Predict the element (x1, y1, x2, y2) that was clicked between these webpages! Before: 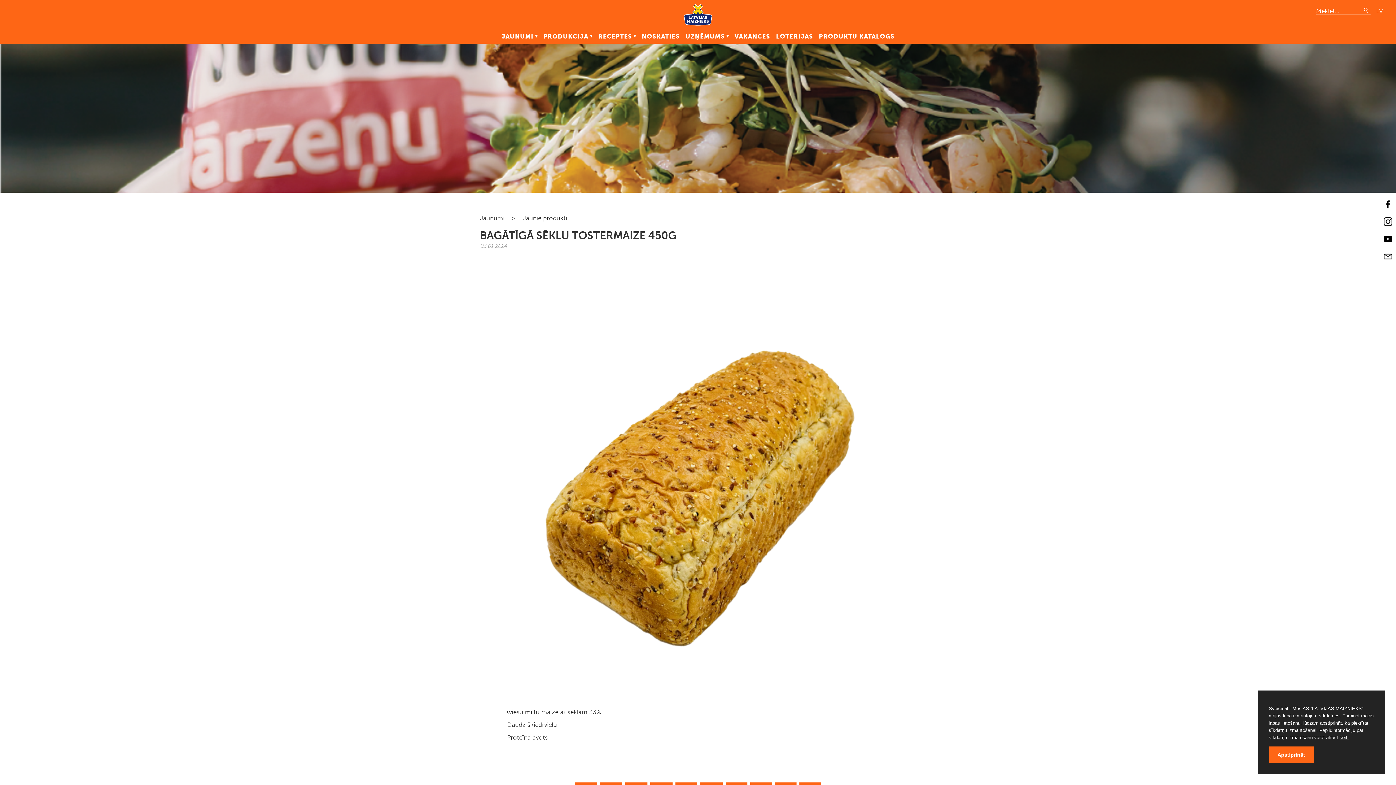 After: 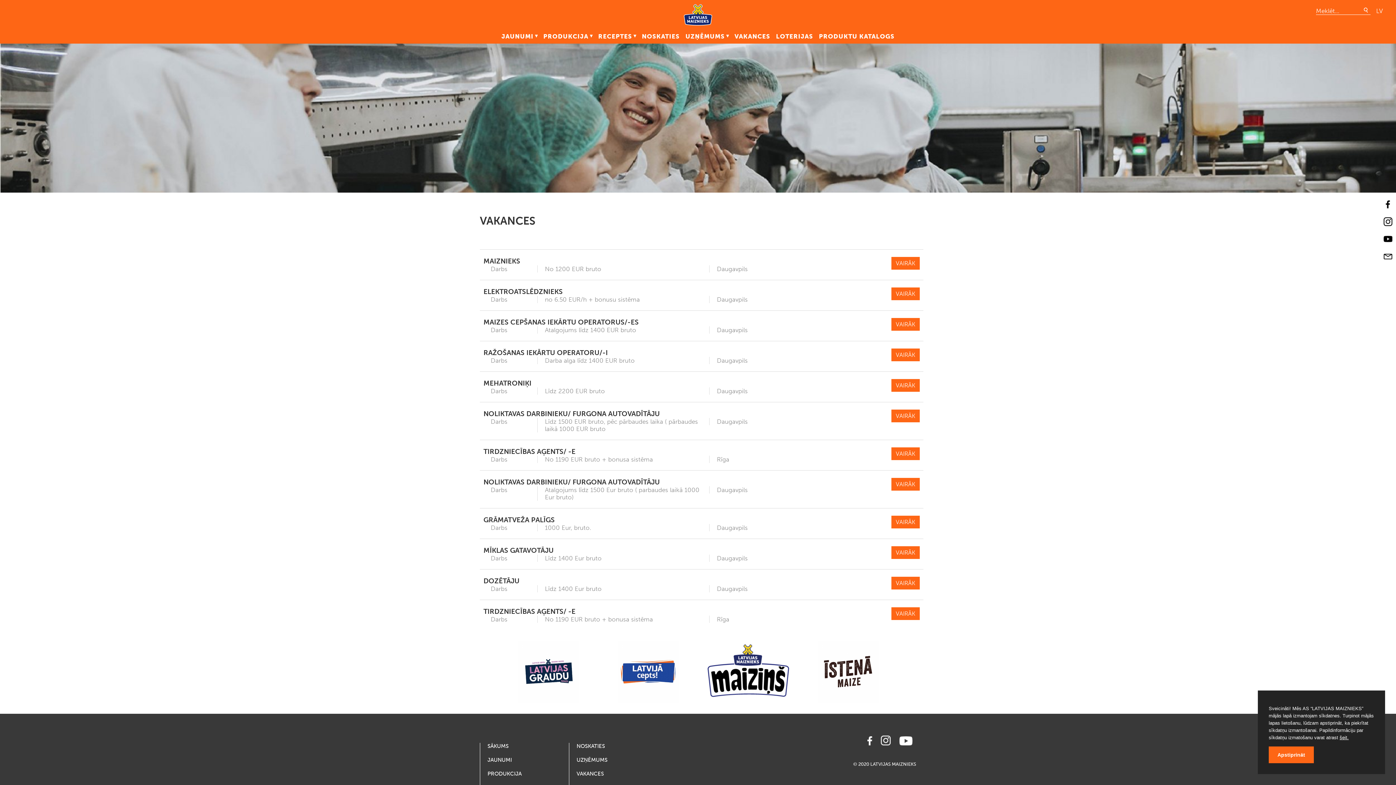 Action: bbox: (734, 32, 770, 40) label: VAKANCES